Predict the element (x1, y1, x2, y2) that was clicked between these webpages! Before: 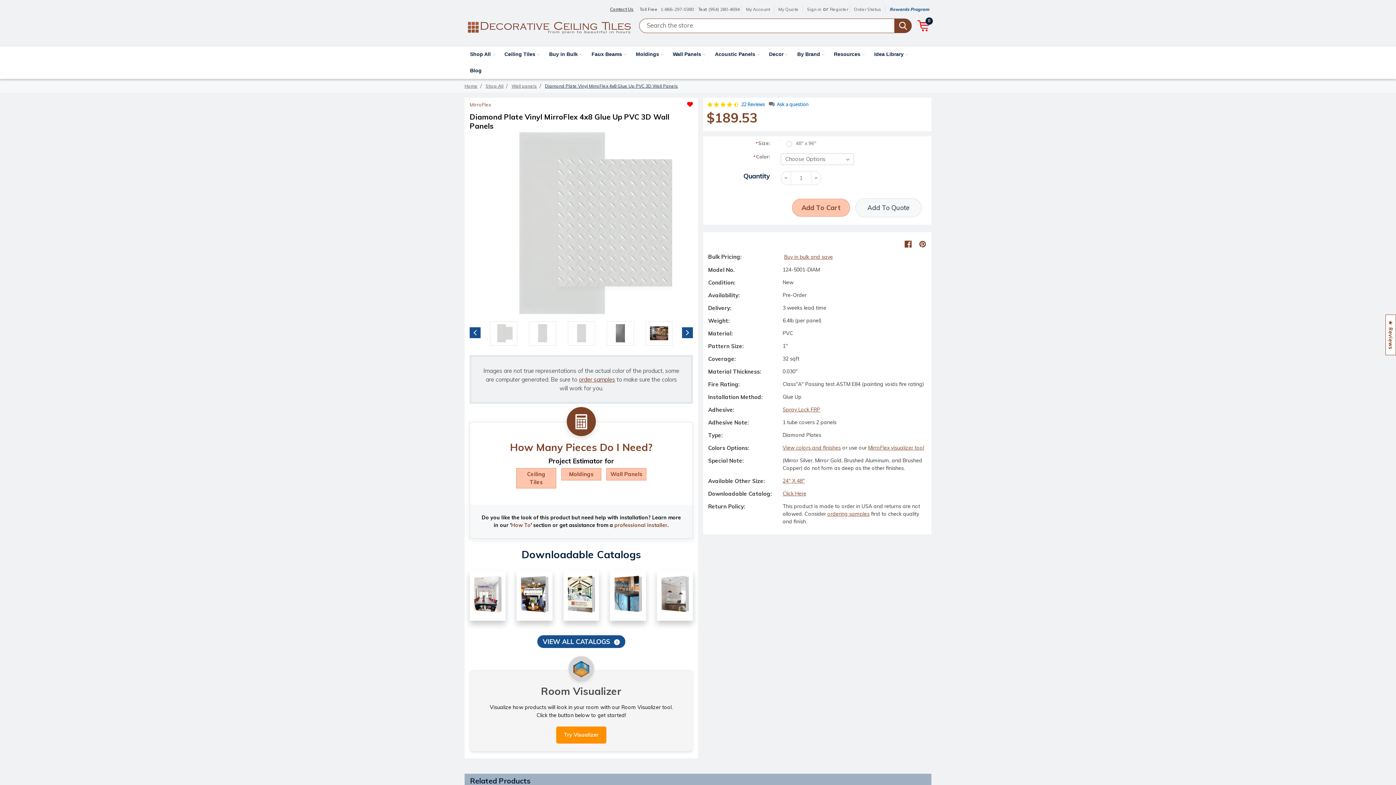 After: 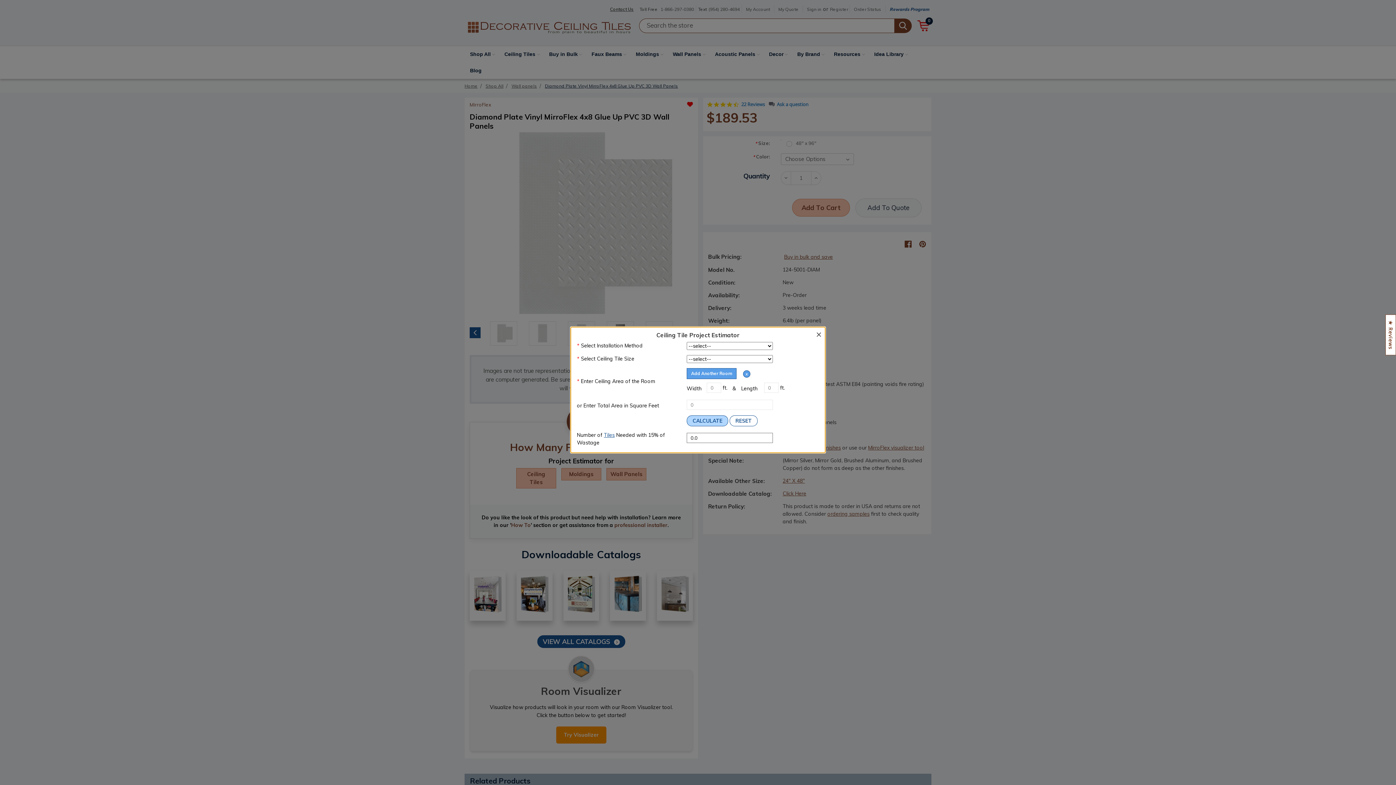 Action: bbox: (571, 407, 591, 436) label: calc-icon